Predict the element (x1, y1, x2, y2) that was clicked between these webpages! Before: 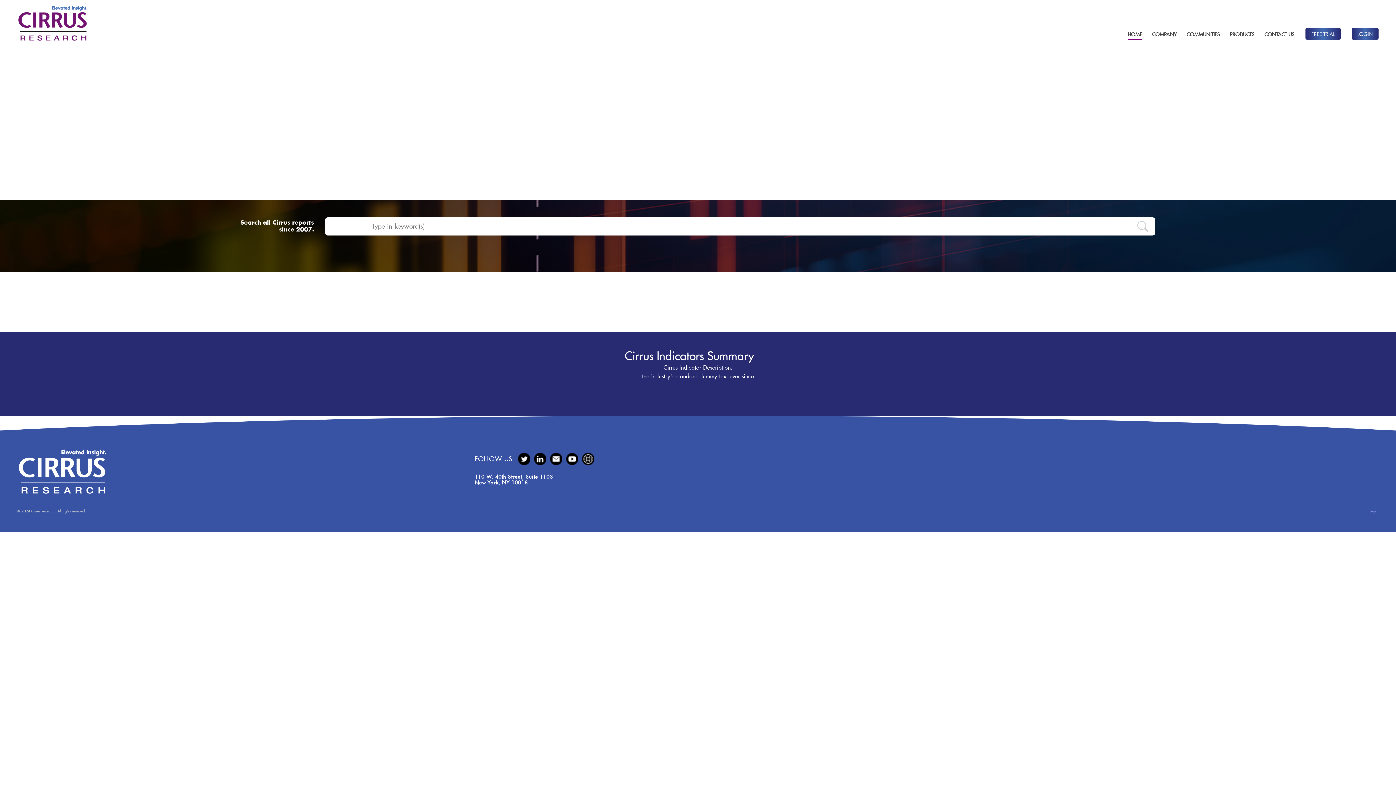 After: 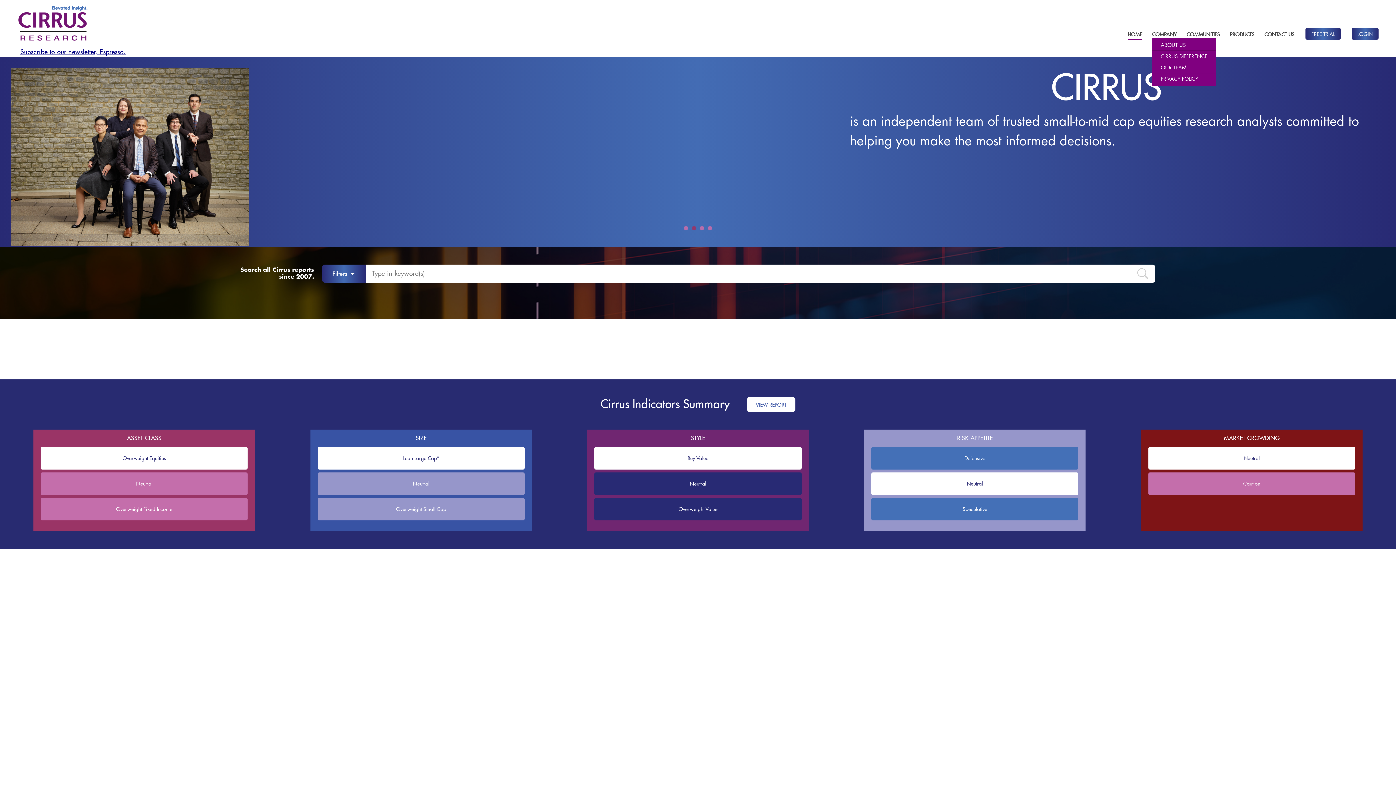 Action: bbox: (1152, 28, 1177, 41) label: COMPANY